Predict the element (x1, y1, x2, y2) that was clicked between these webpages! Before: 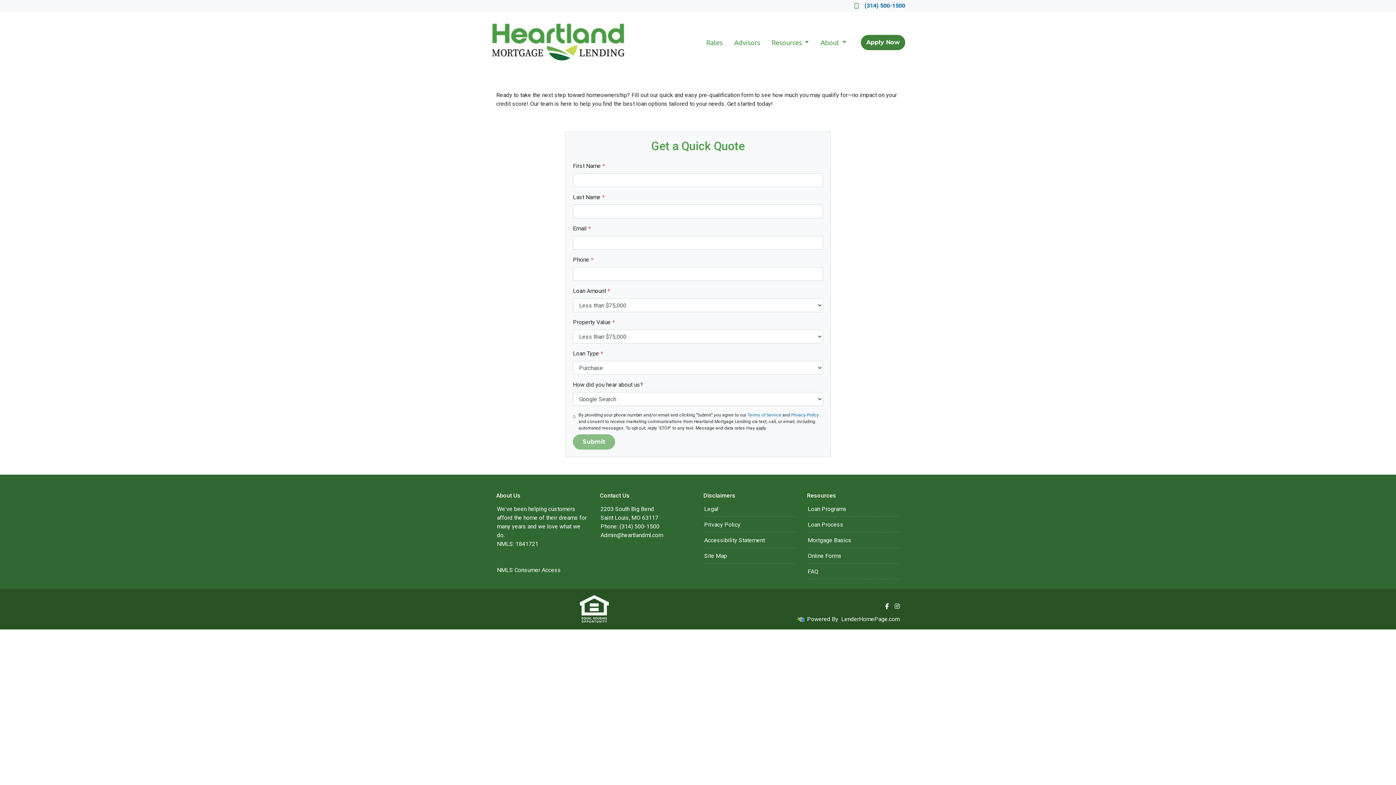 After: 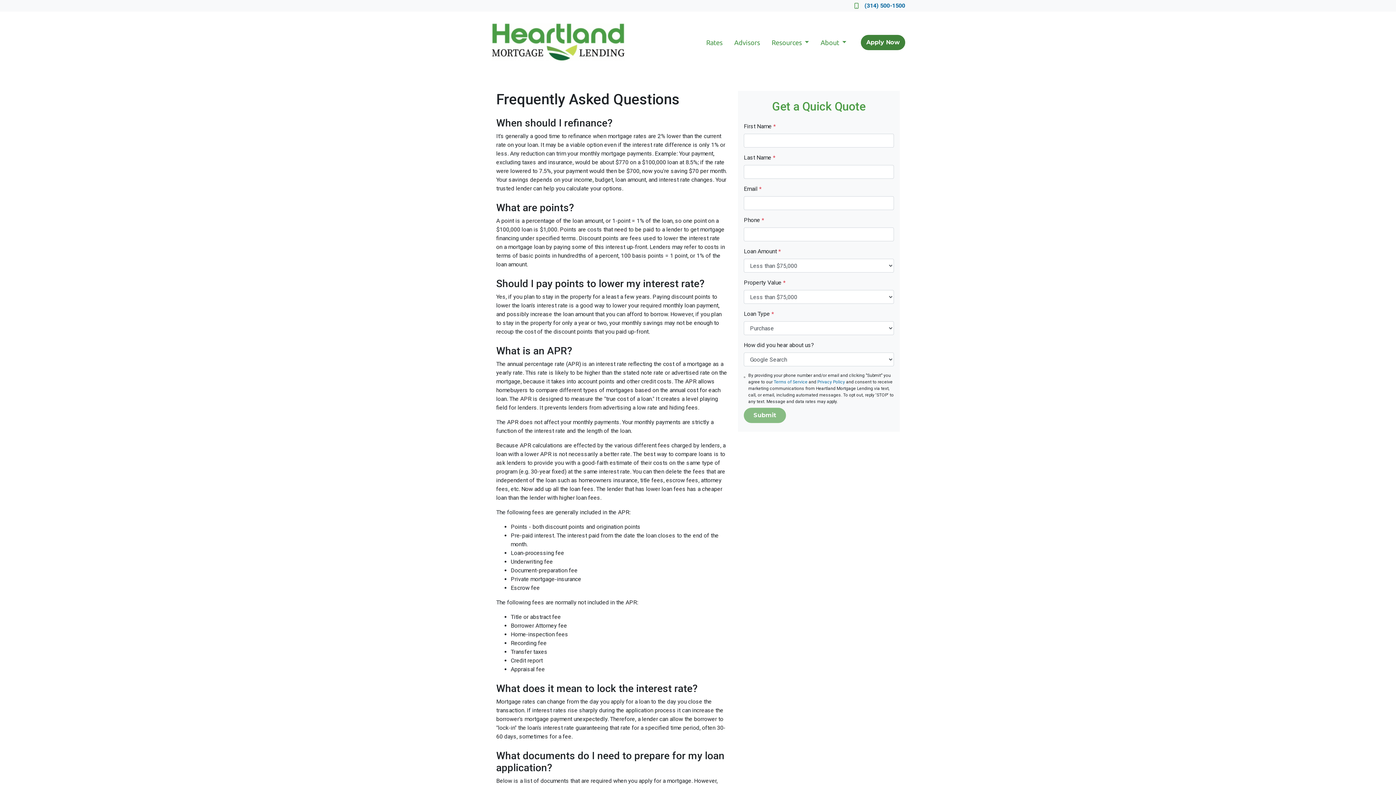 Action: label: FAQ bbox: (808, 568, 818, 575)